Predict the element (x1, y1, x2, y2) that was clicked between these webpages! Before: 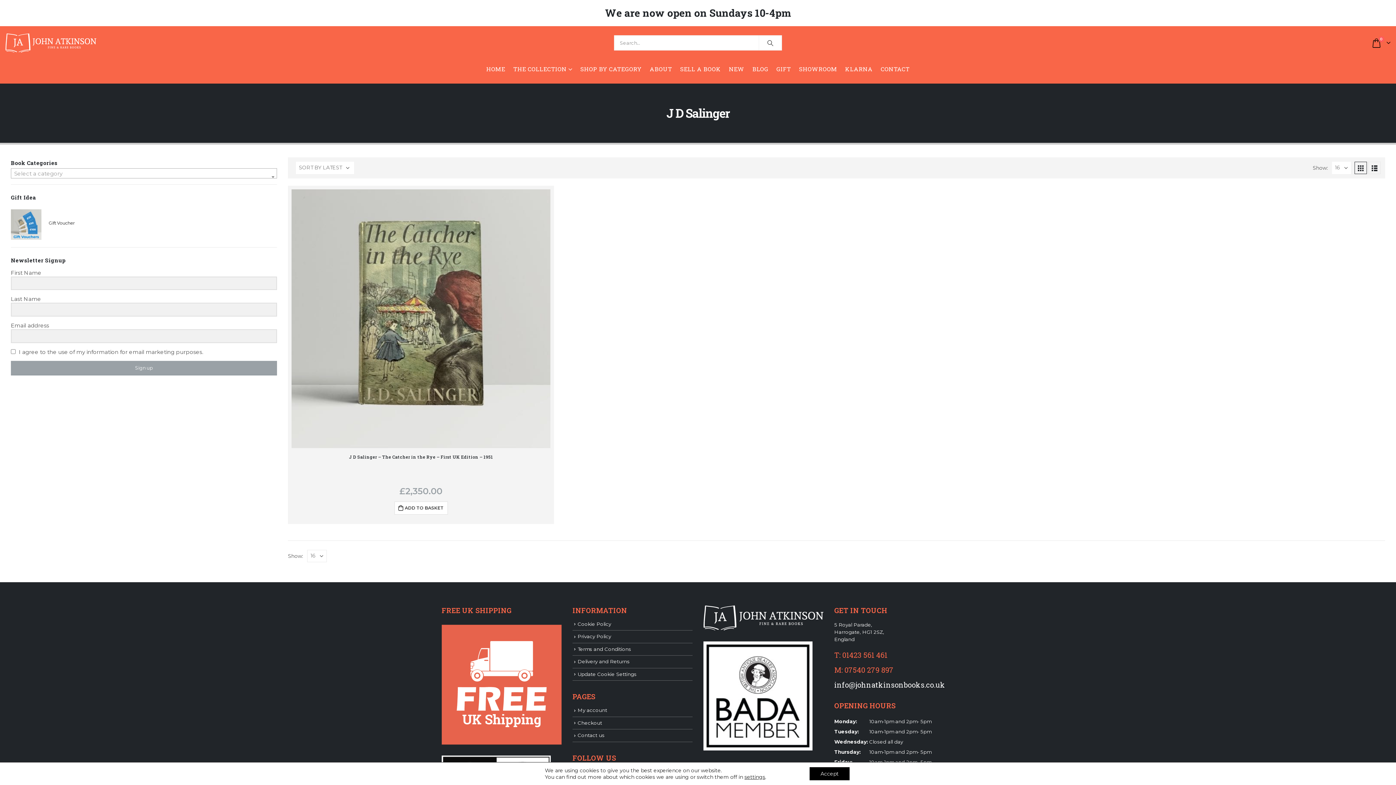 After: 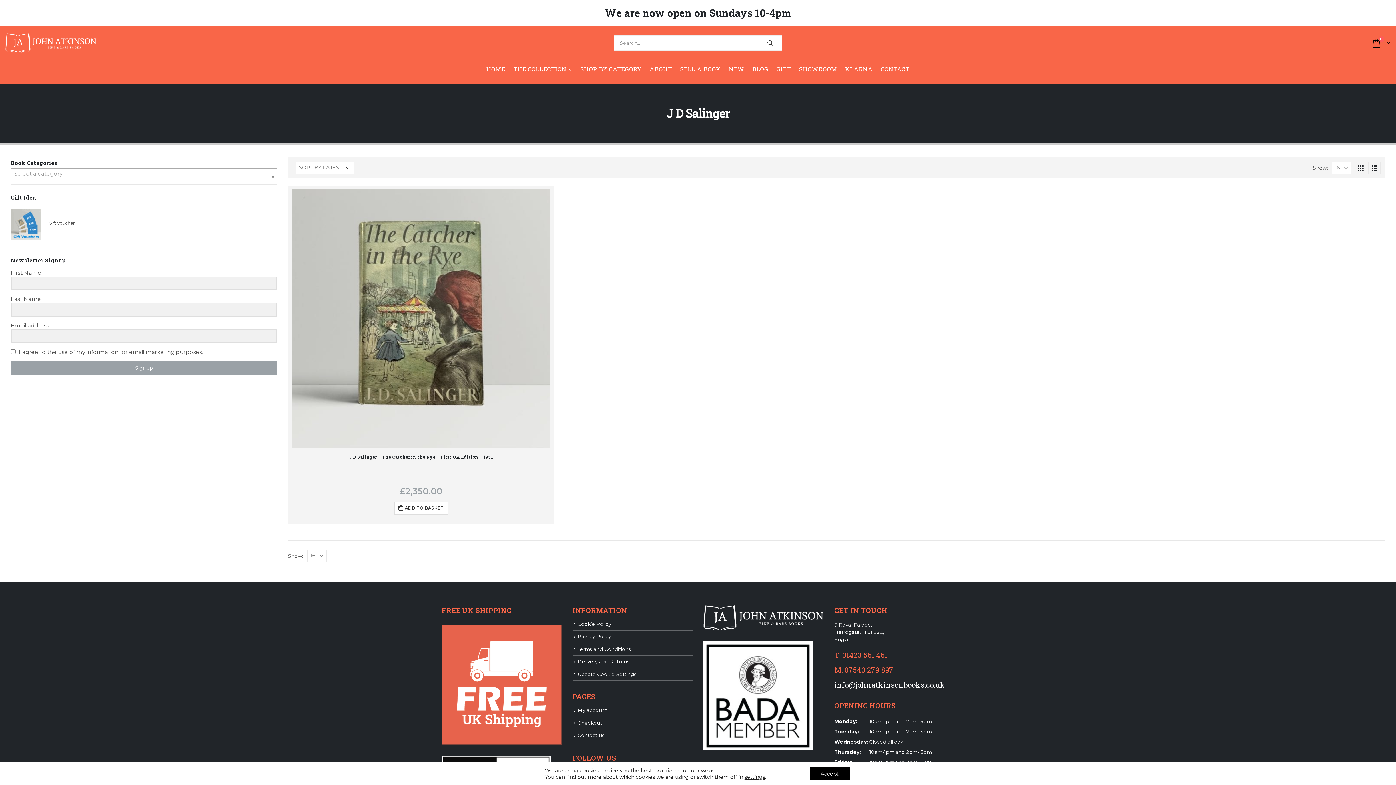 Action: label: info@johnatkinsonbooks.co.uk bbox: (834, 680, 945, 689)